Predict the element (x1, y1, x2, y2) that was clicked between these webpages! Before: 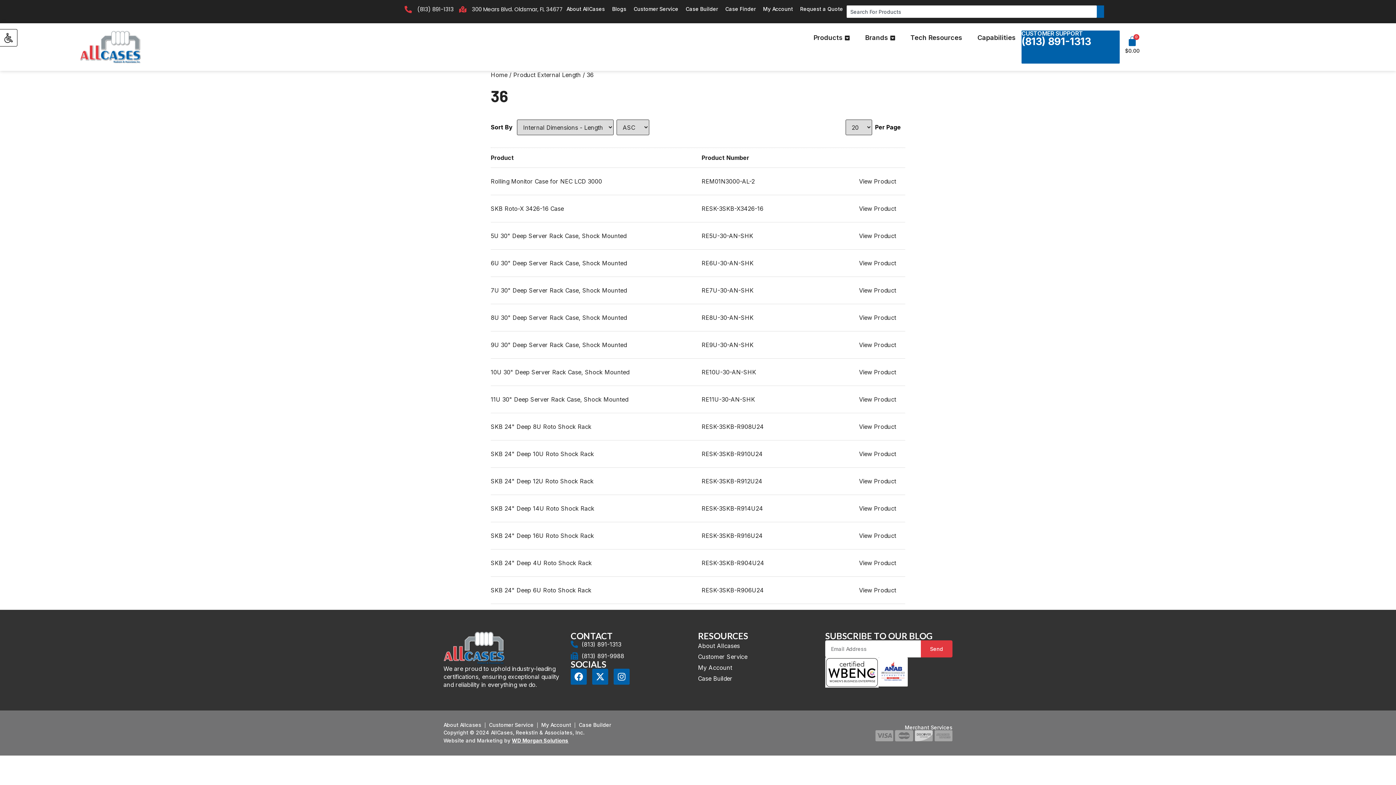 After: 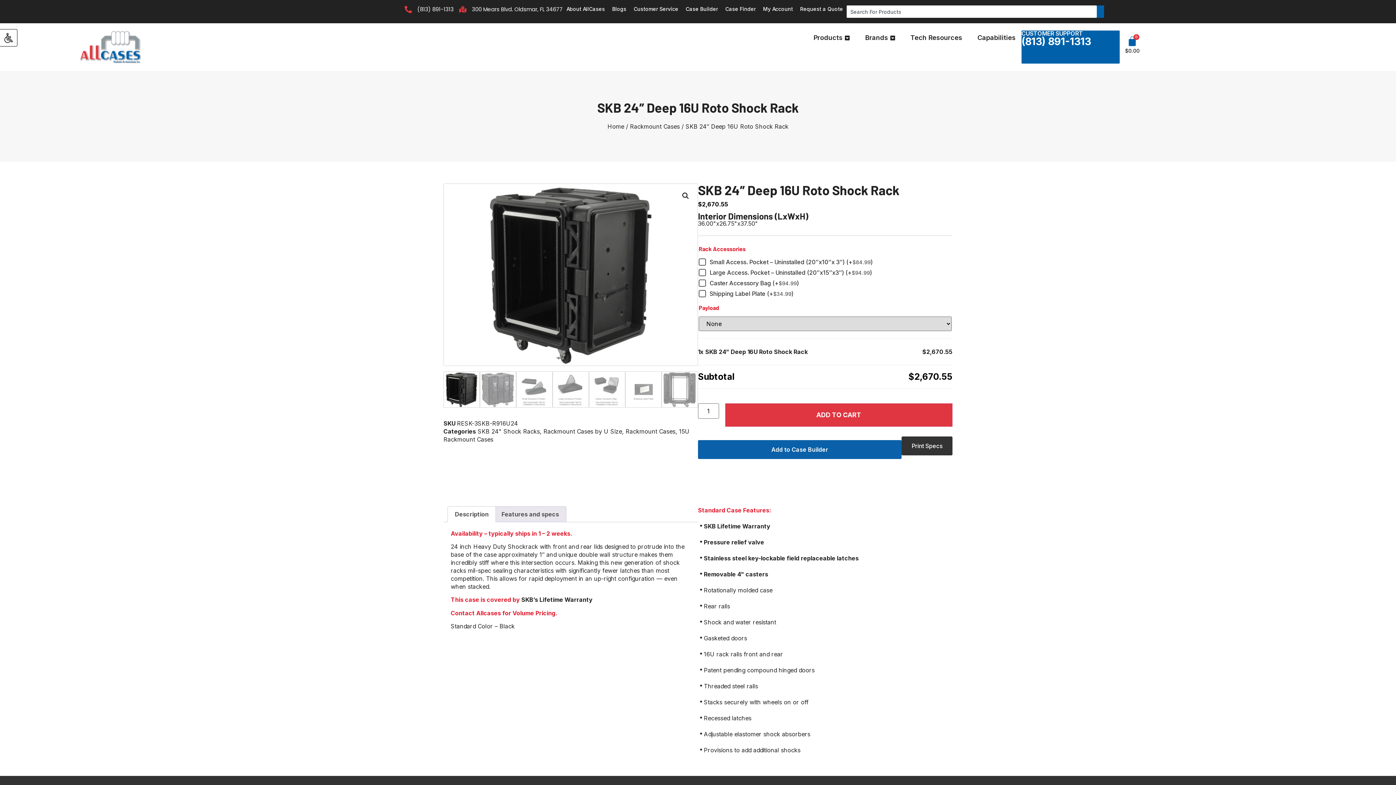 Action: label: View Product bbox: (853, 528, 901, 544)